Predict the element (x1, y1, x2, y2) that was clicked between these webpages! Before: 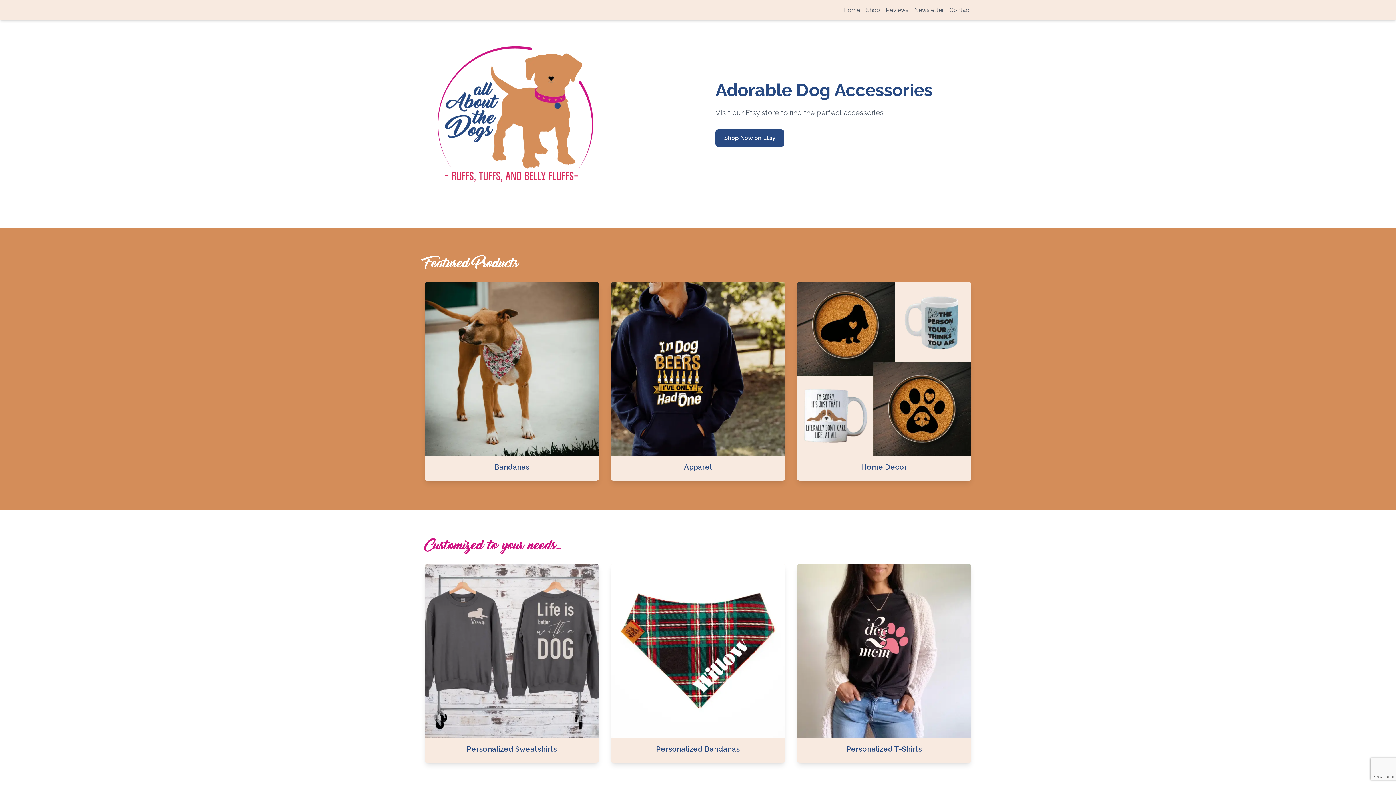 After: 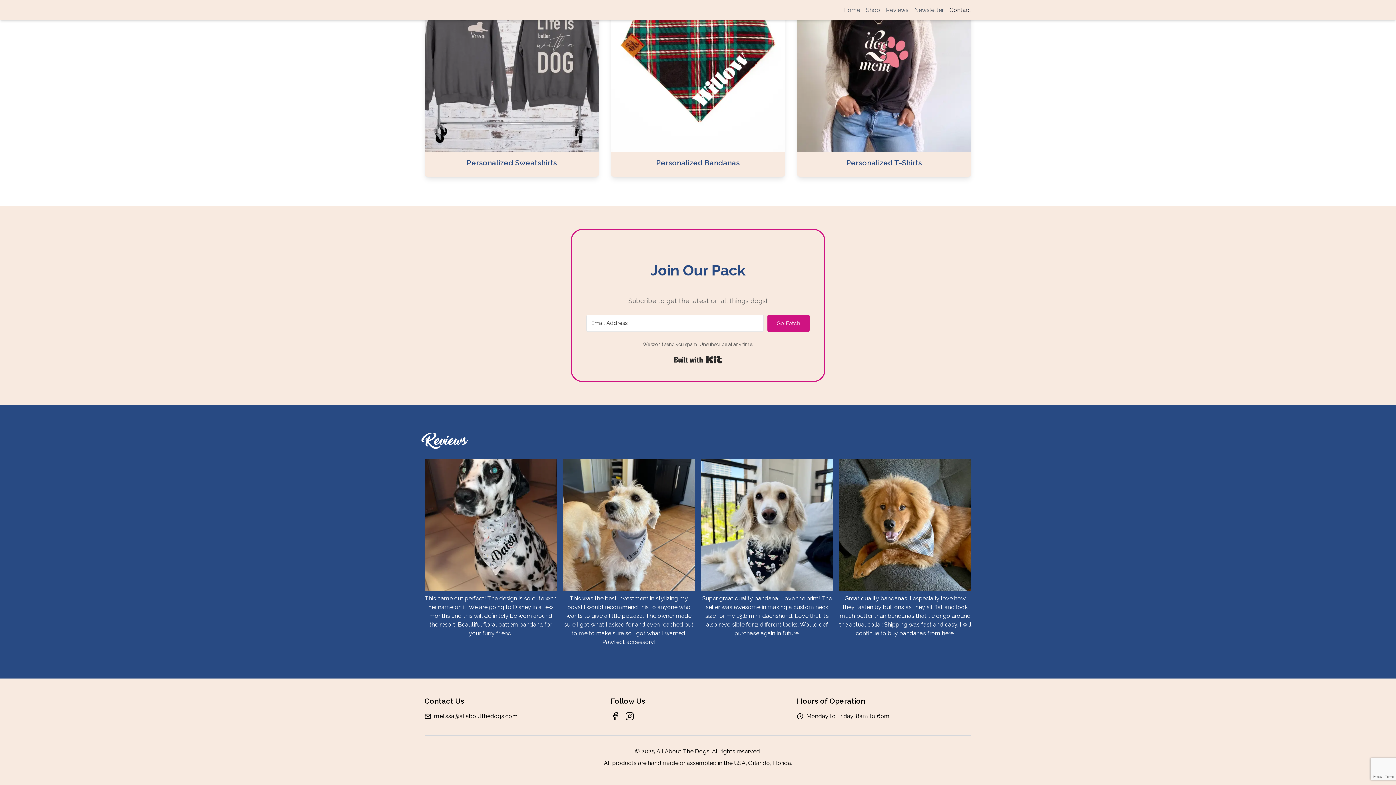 Action: label: Contact bbox: (949, 5, 971, 14)